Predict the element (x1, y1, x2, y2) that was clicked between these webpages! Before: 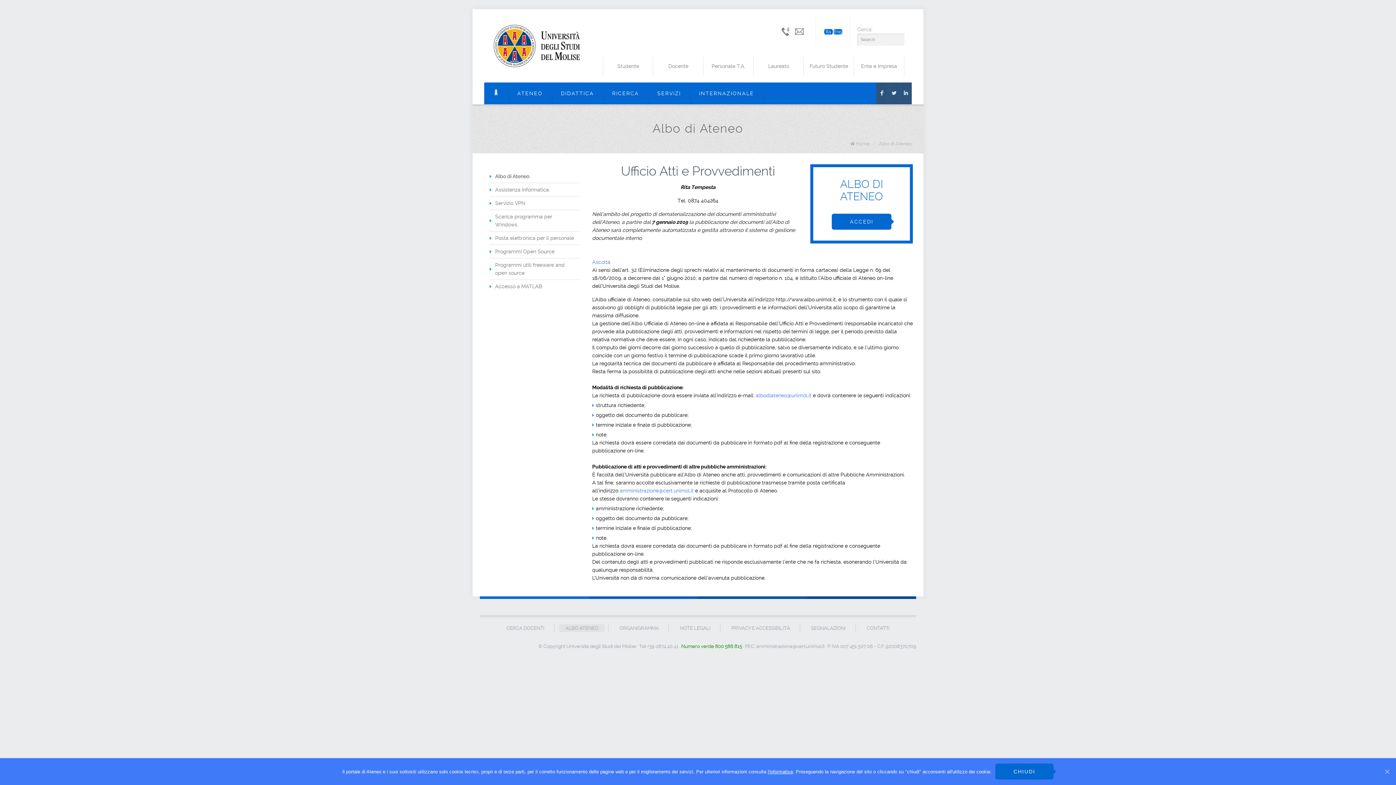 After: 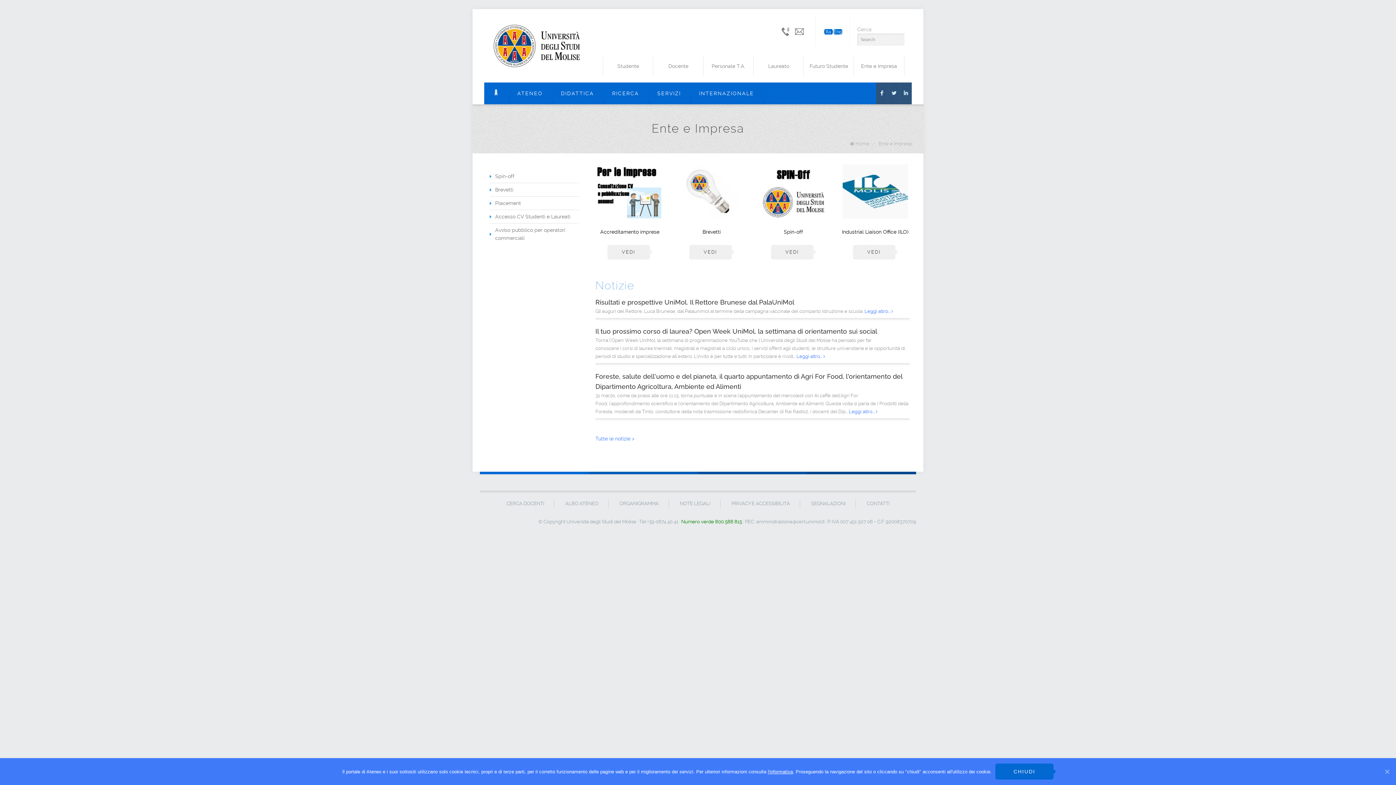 Action: bbox: (853, 56, 904, 76) label: Ente e Impresa